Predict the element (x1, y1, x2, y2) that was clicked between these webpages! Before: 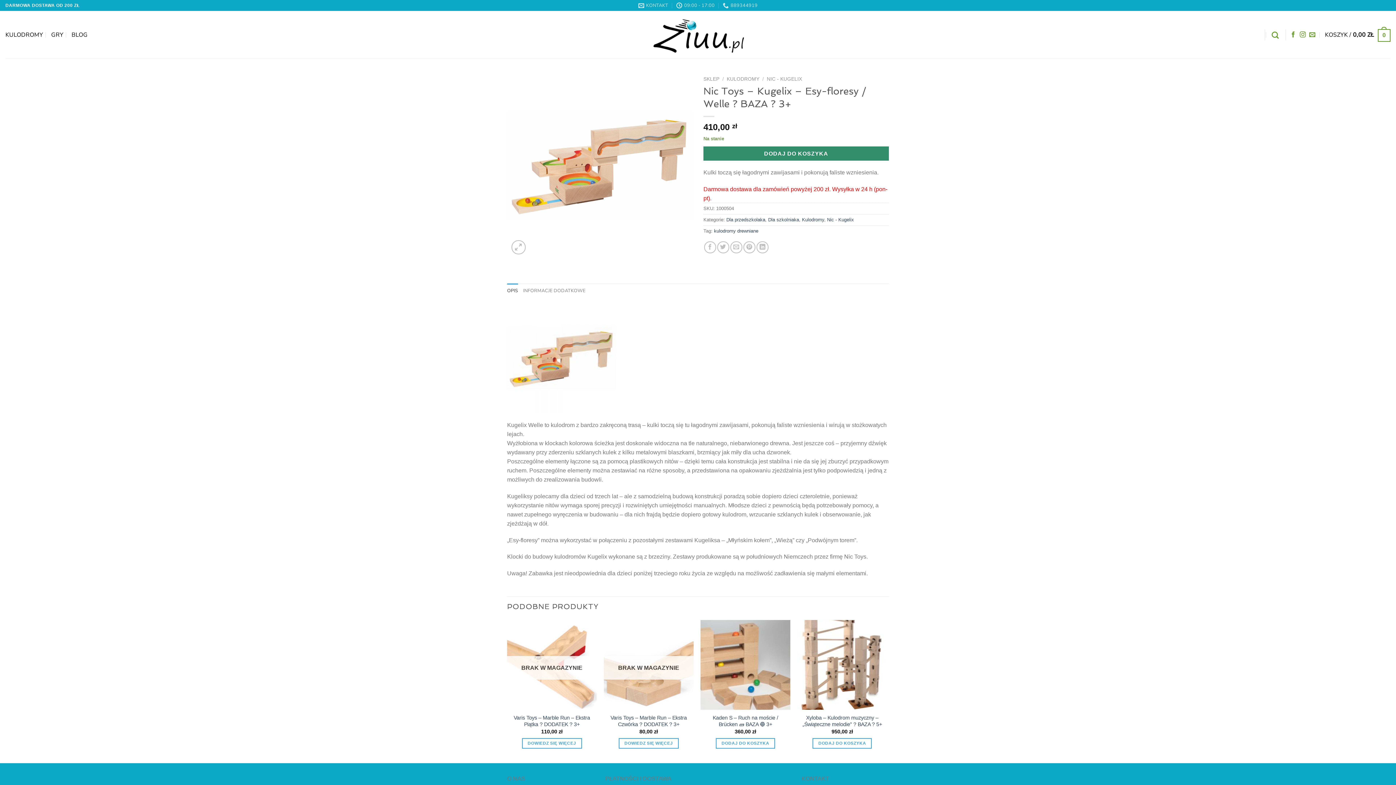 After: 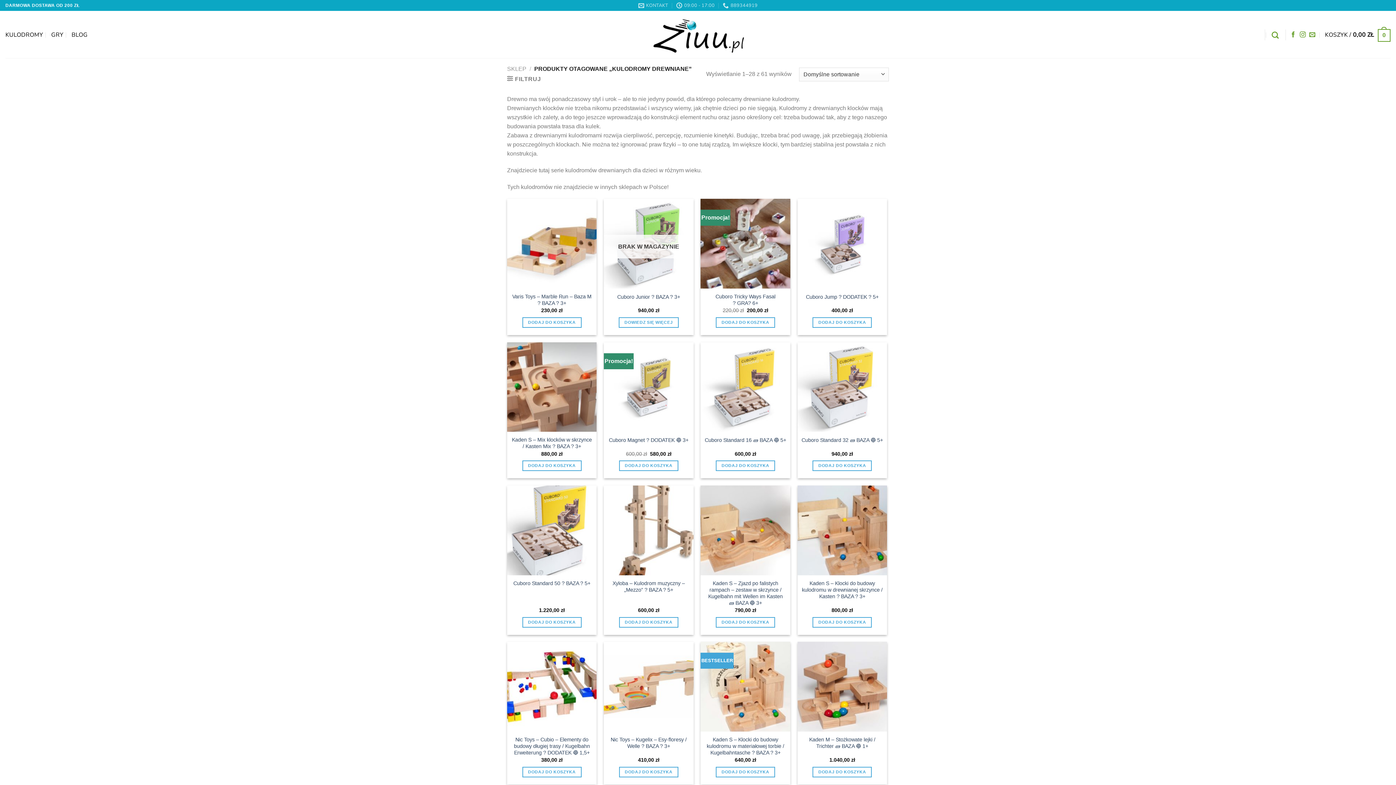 Action: label: kulodromy drewniane bbox: (714, 228, 758, 233)